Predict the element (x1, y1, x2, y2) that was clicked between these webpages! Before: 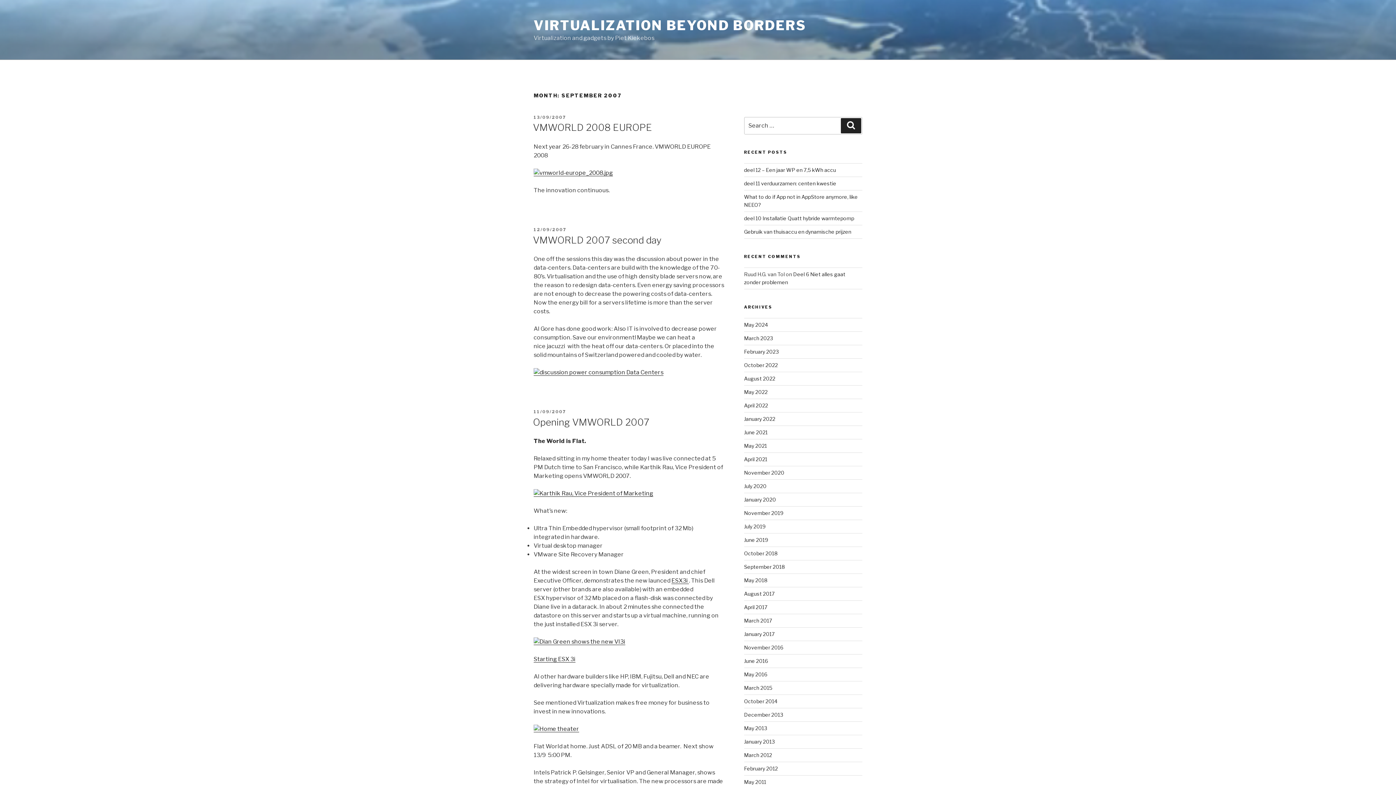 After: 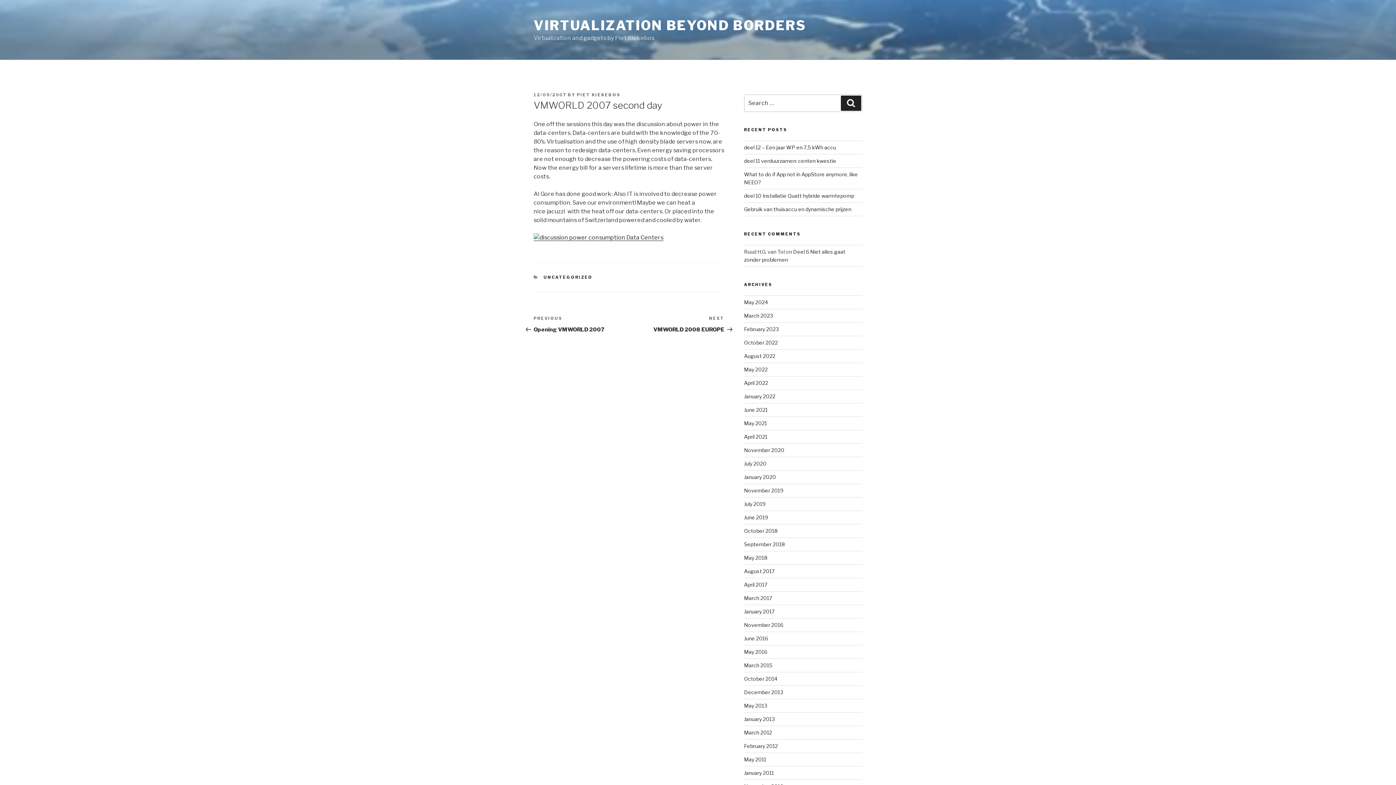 Action: label: VMWORLD 2007 second day bbox: (533, 234, 661, 245)